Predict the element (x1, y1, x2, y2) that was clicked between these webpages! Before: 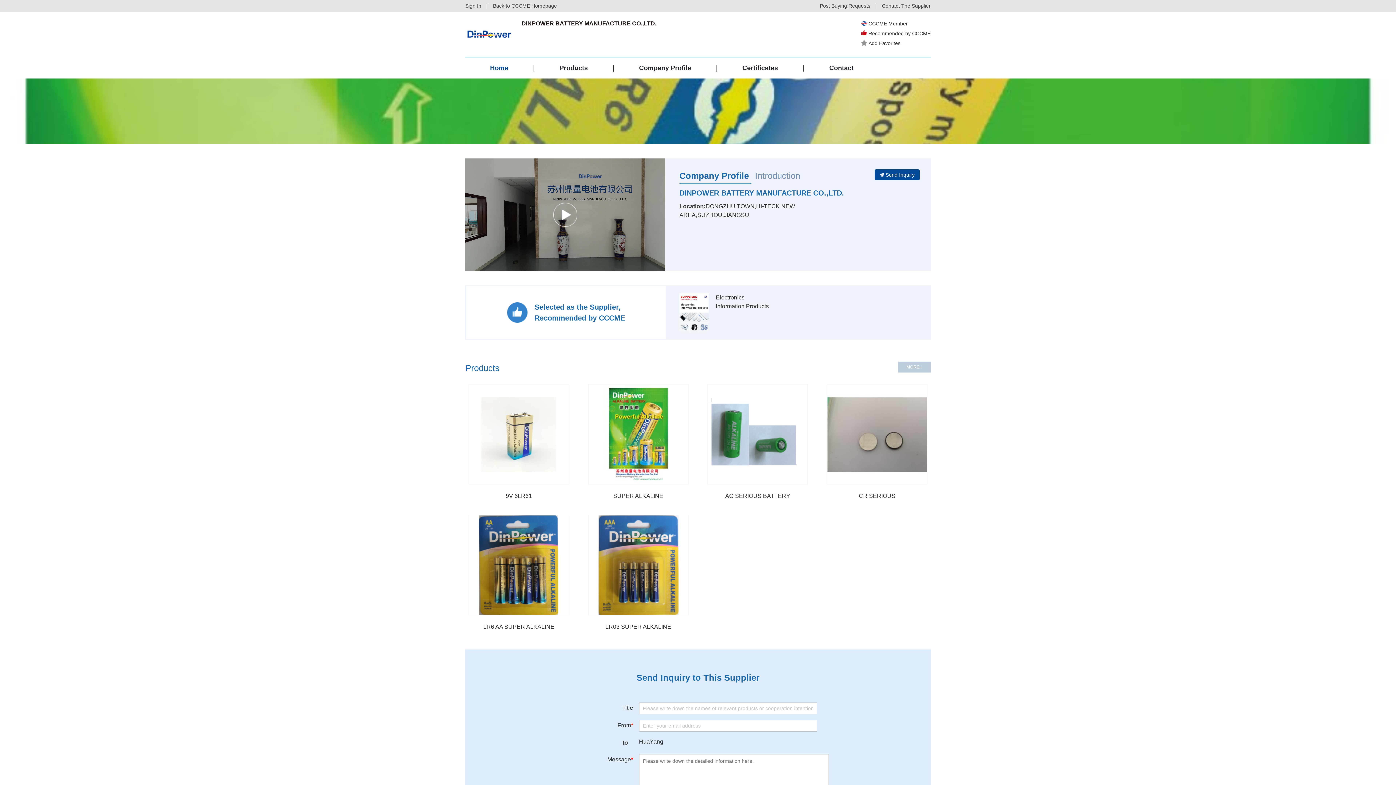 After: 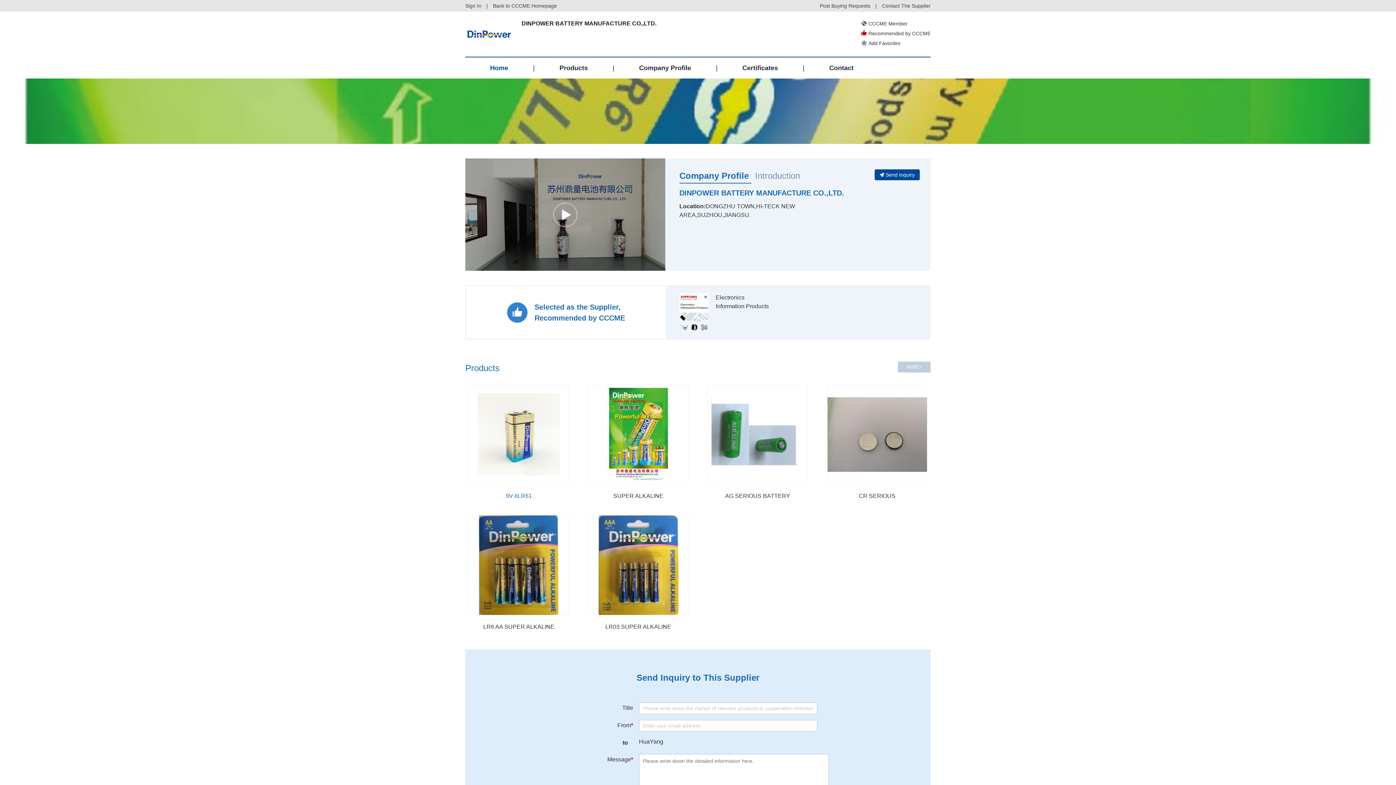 Action: bbox: (468, 384, 569, 484)